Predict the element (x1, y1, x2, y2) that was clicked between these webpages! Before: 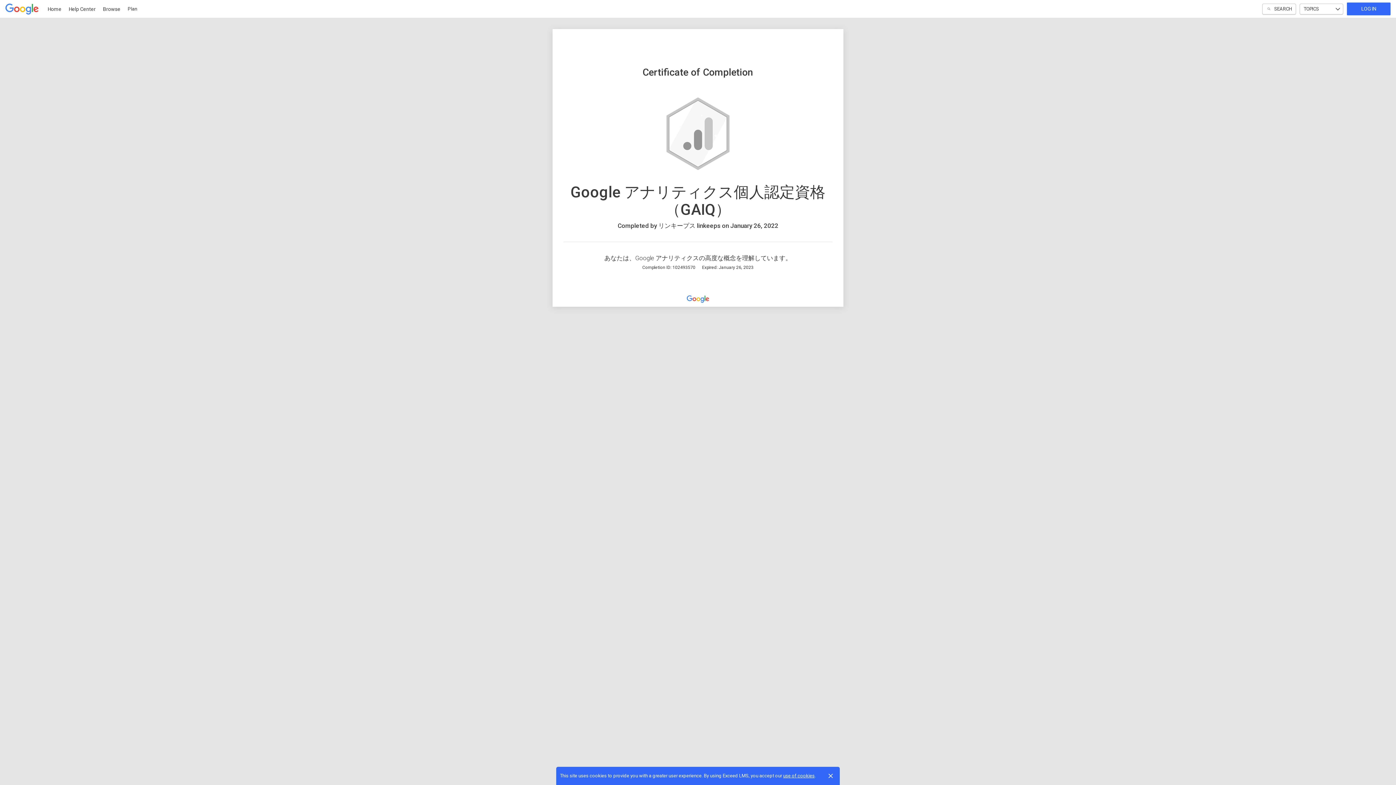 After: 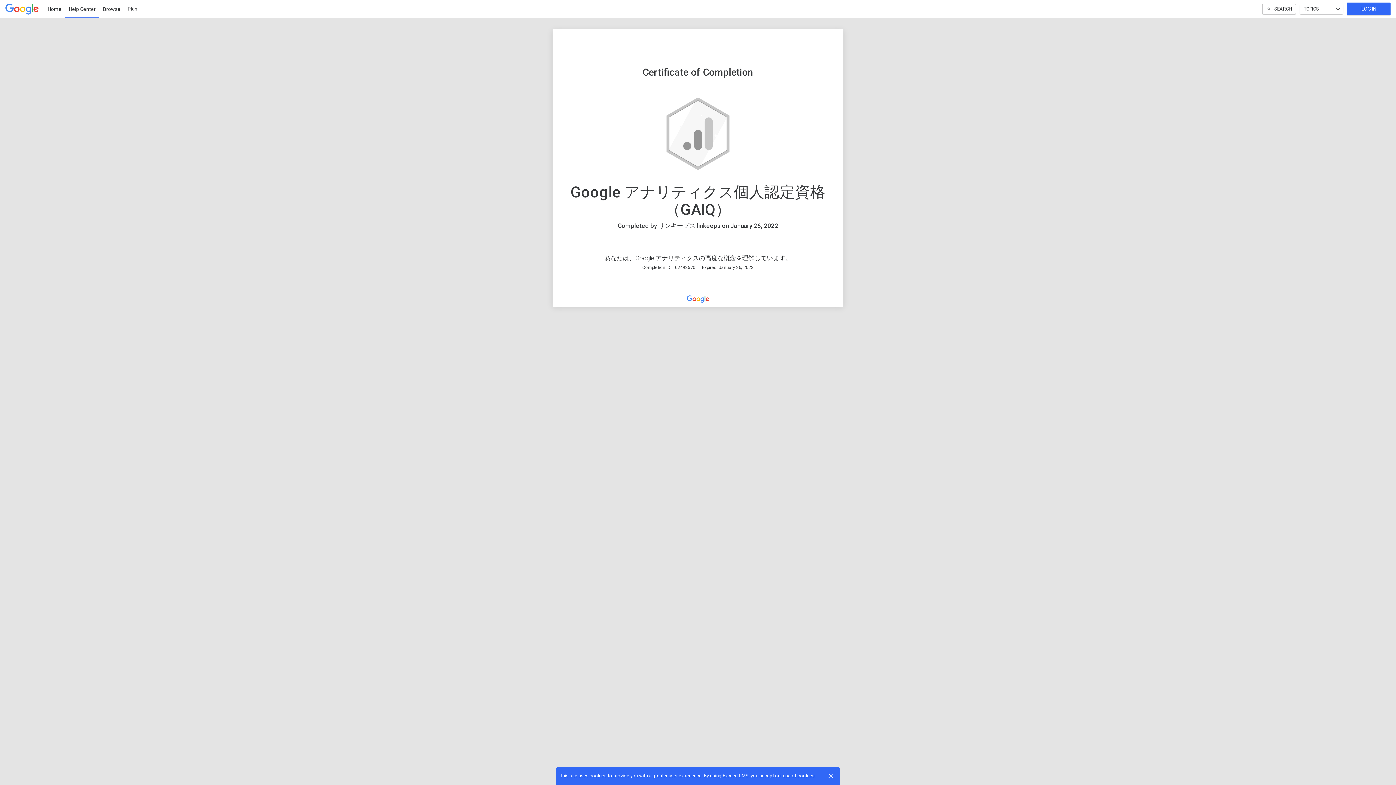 Action: label: Help Center bbox: (65, 0, 99, 18)